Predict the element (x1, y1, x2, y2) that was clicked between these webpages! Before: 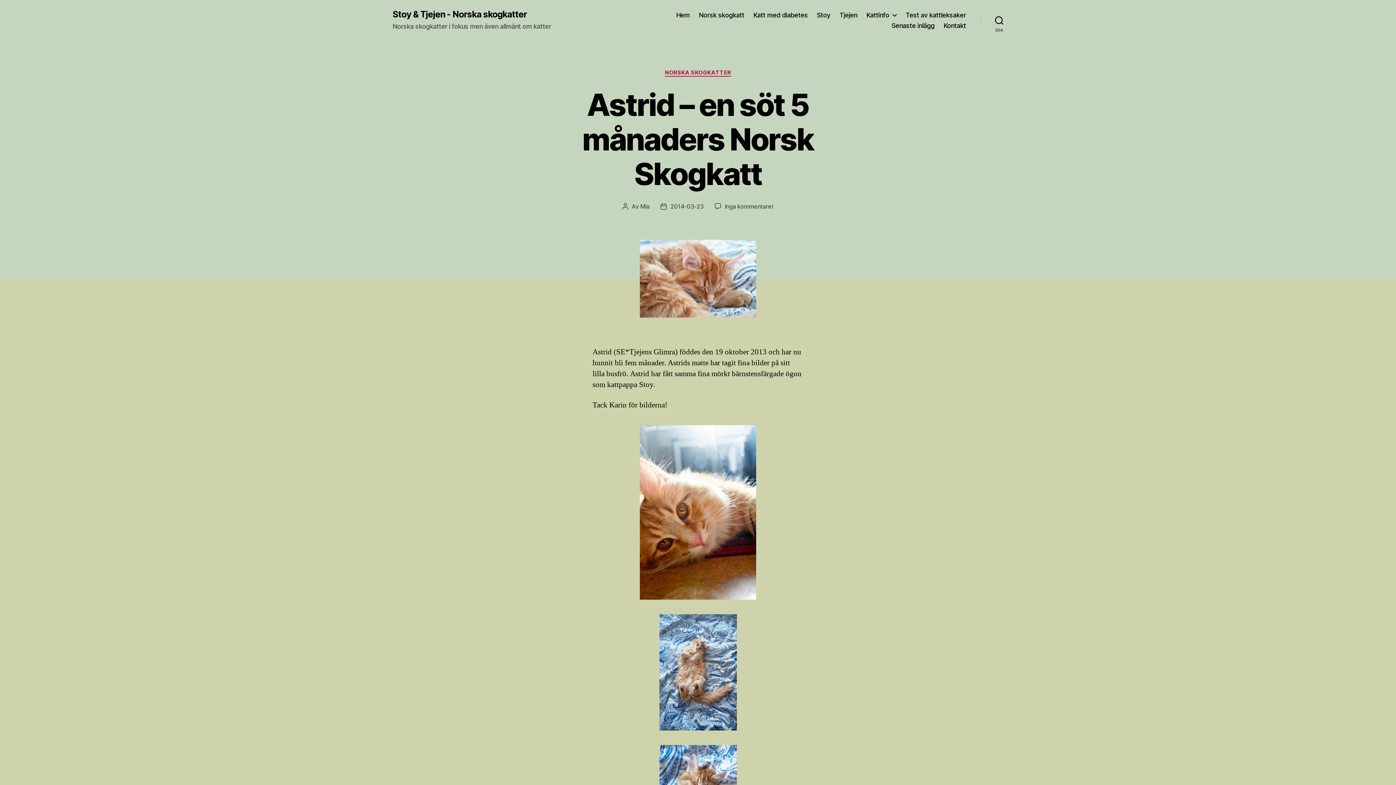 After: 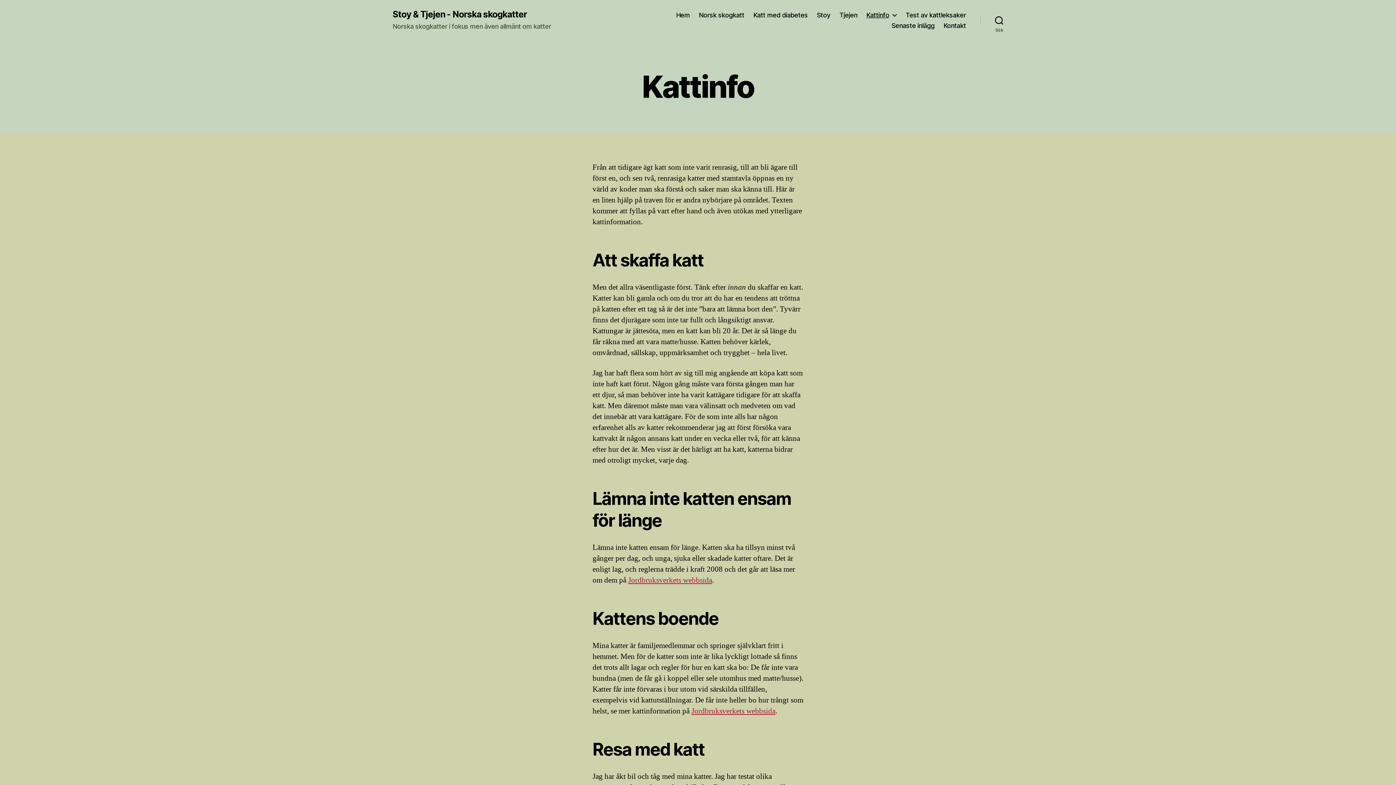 Action: label: Kattinfo bbox: (866, 11, 896, 18)